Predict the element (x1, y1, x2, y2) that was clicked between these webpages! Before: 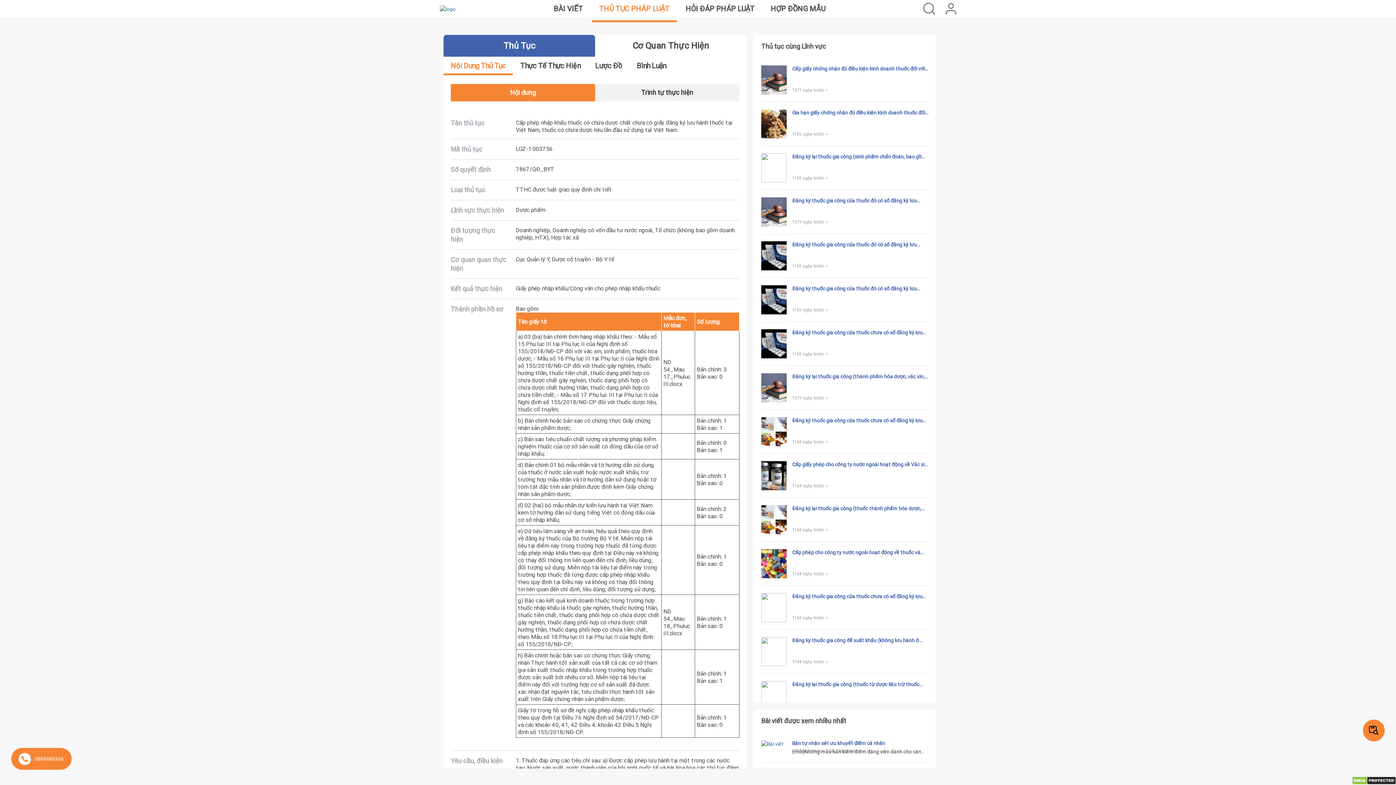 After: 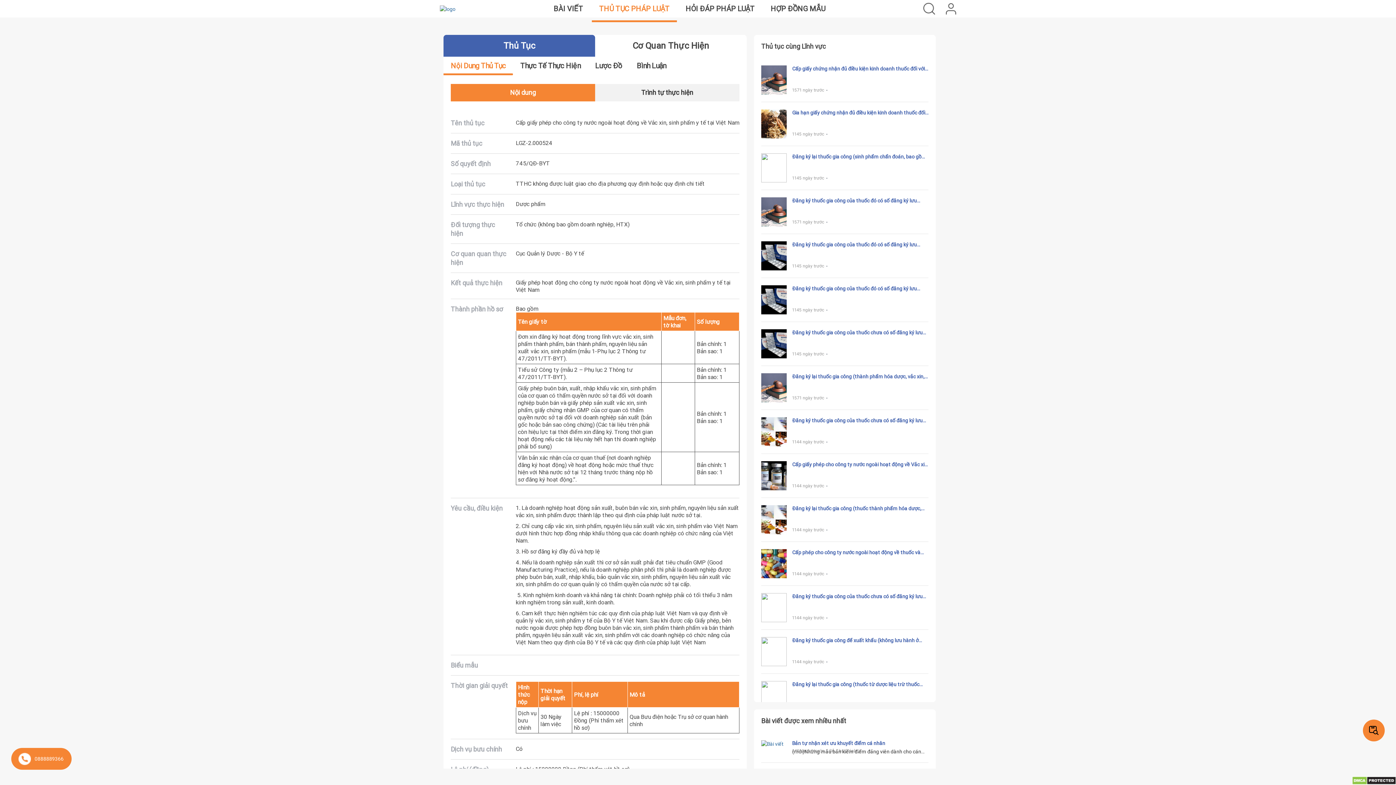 Action: bbox: (761, 461, 790, 490)